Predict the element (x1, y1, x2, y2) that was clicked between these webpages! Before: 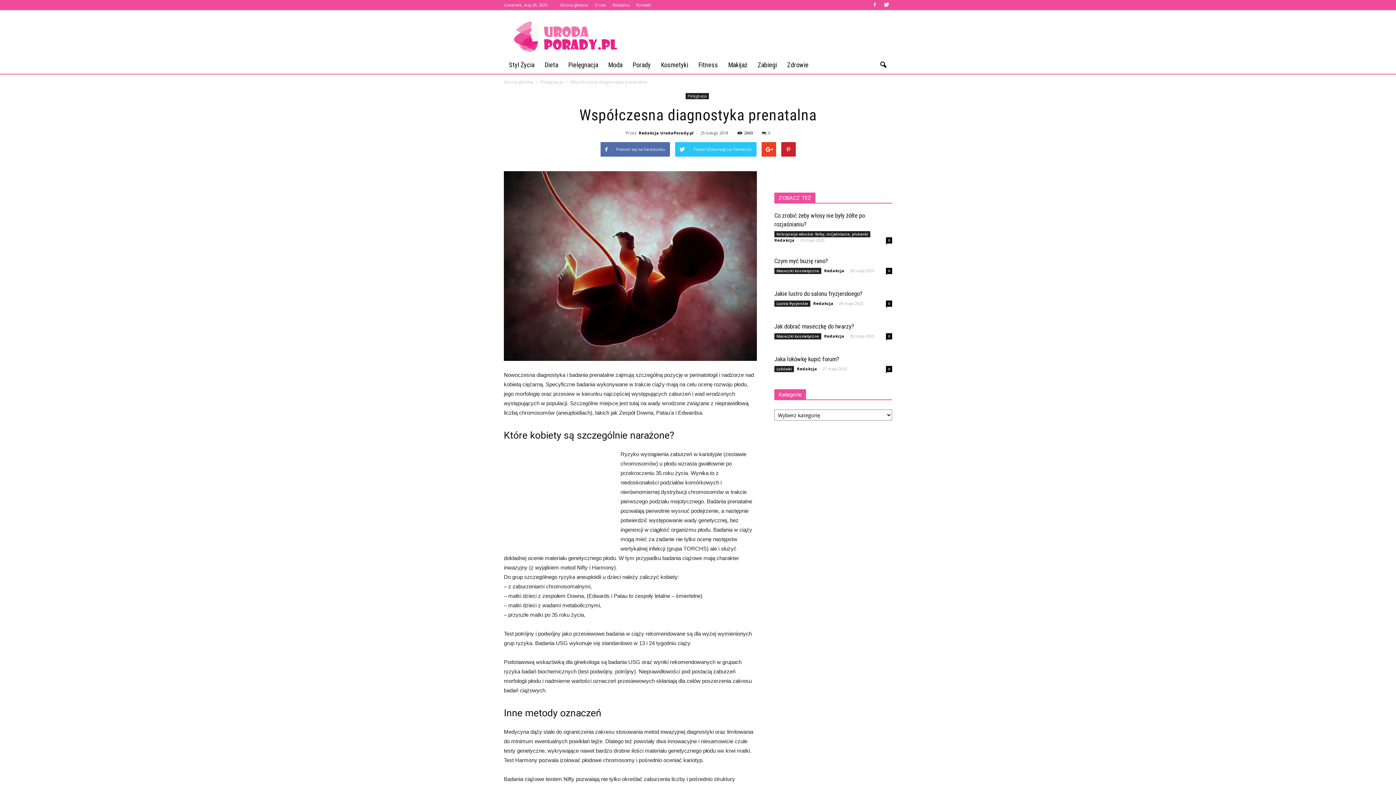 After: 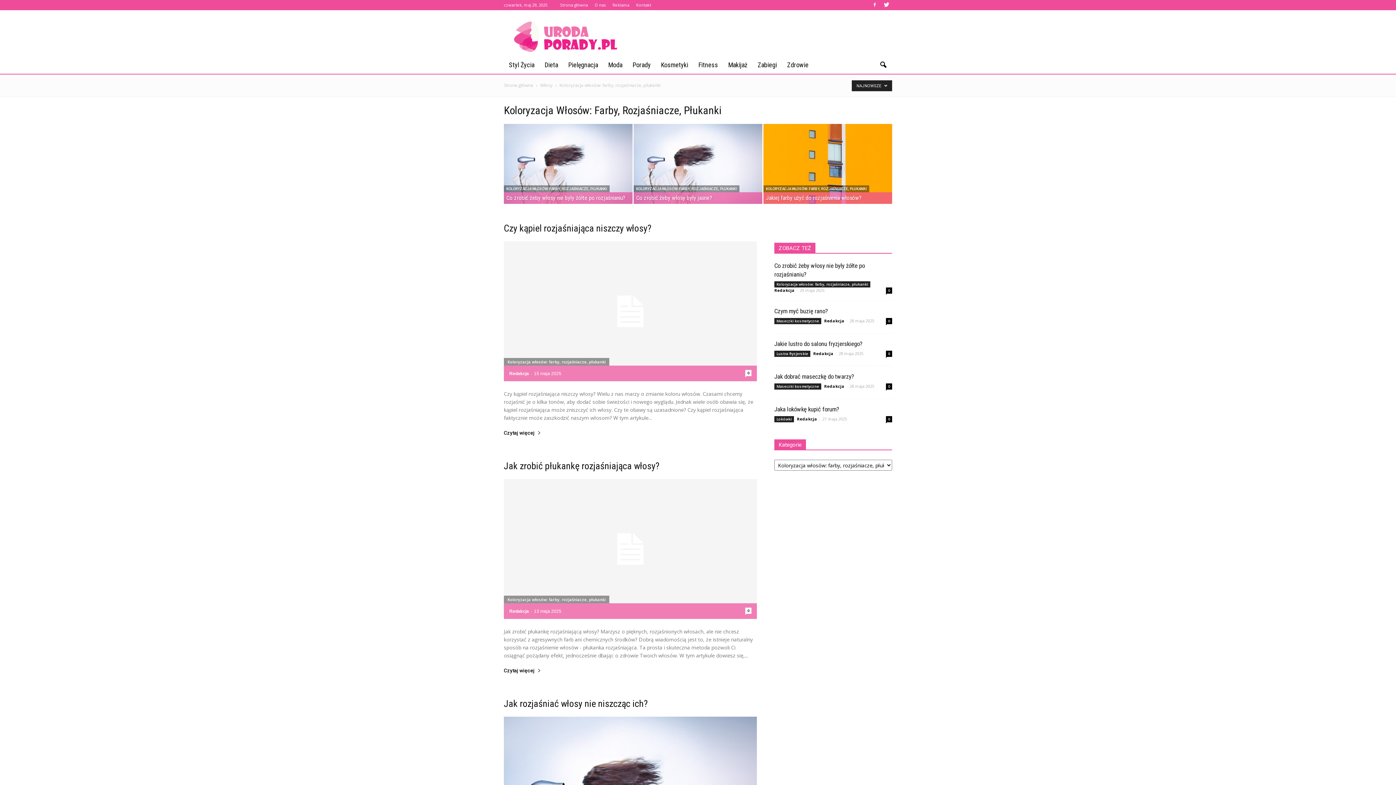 Action: label: Koloryzacja włosów: farby, rozjaśniacze, płukanki bbox: (774, 231, 870, 237)